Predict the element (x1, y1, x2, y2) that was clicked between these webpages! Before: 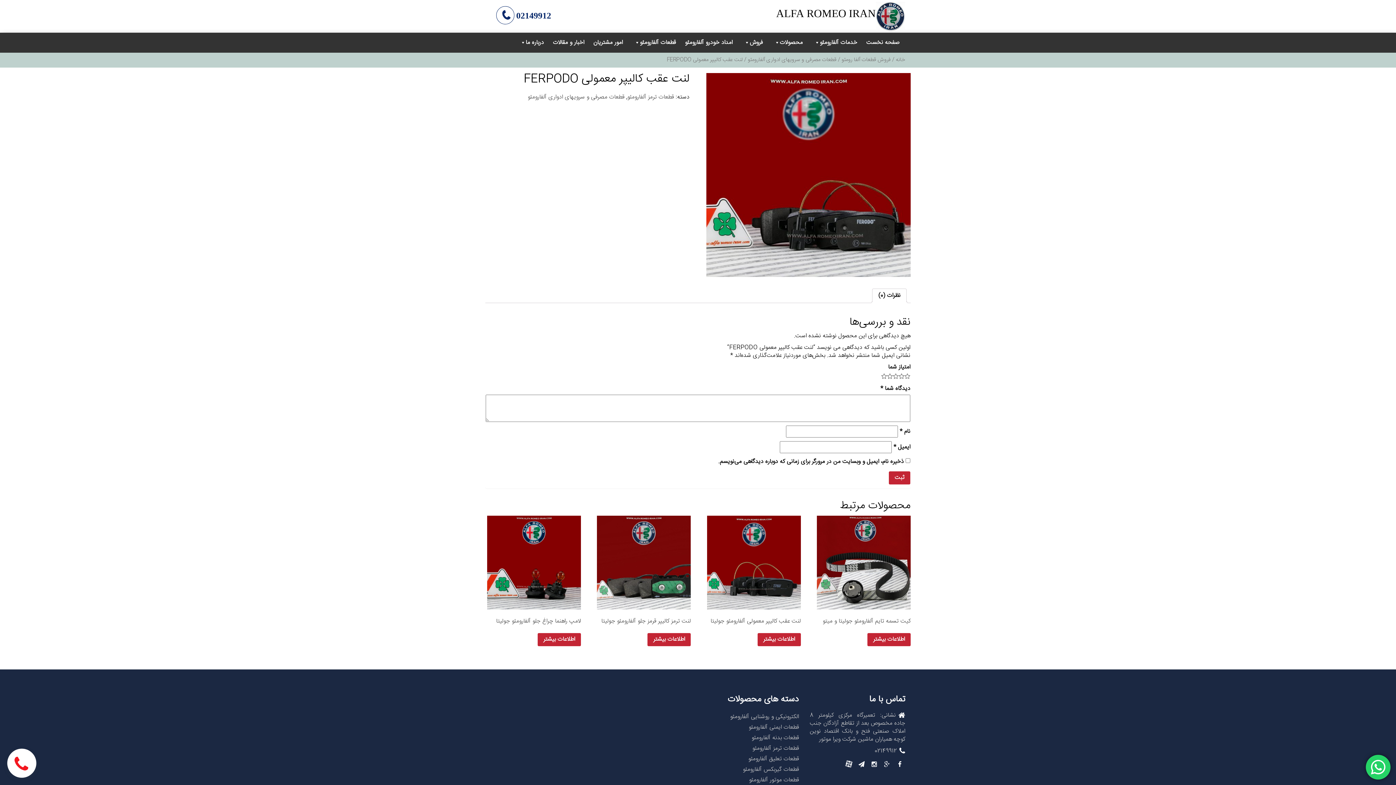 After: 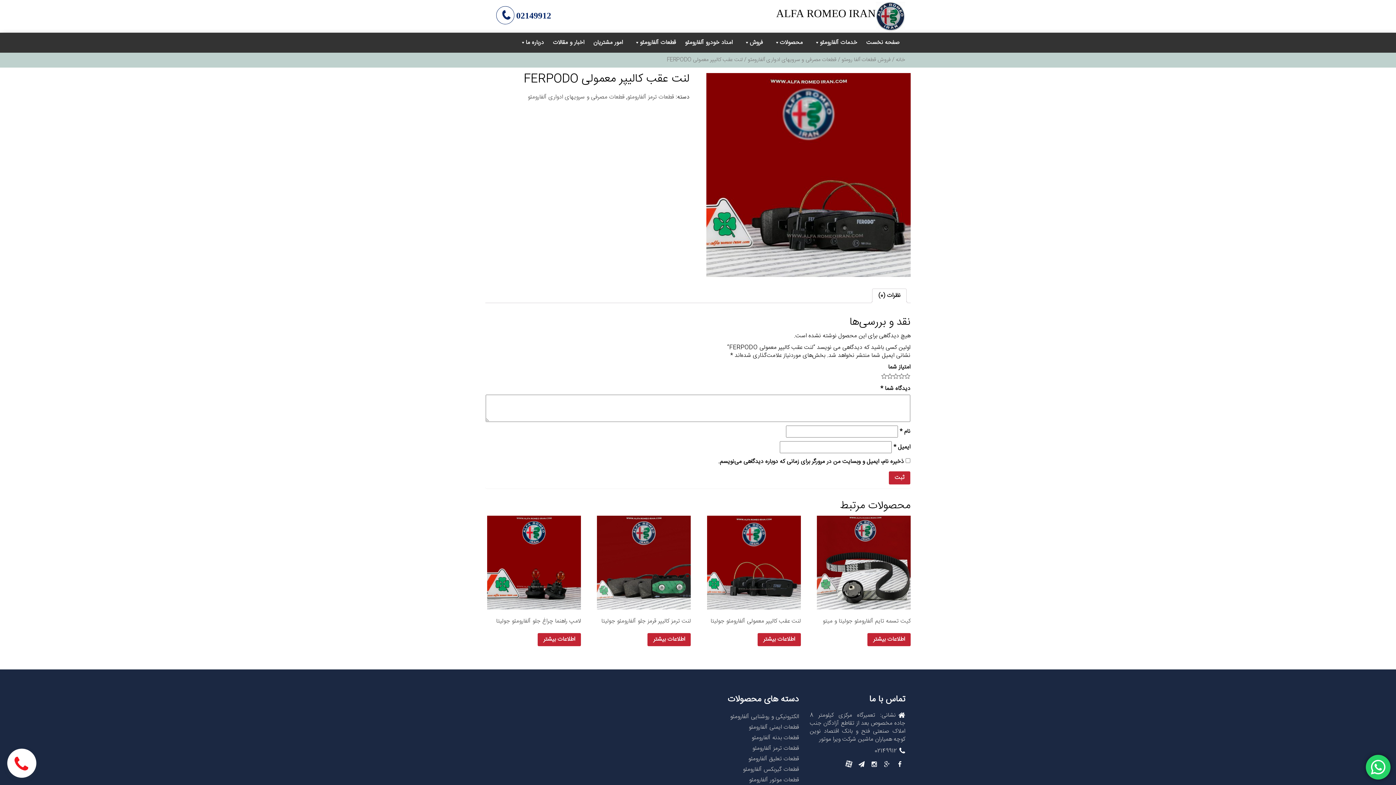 Action: label: نظرات (0) bbox: (878, 289, 900, 303)